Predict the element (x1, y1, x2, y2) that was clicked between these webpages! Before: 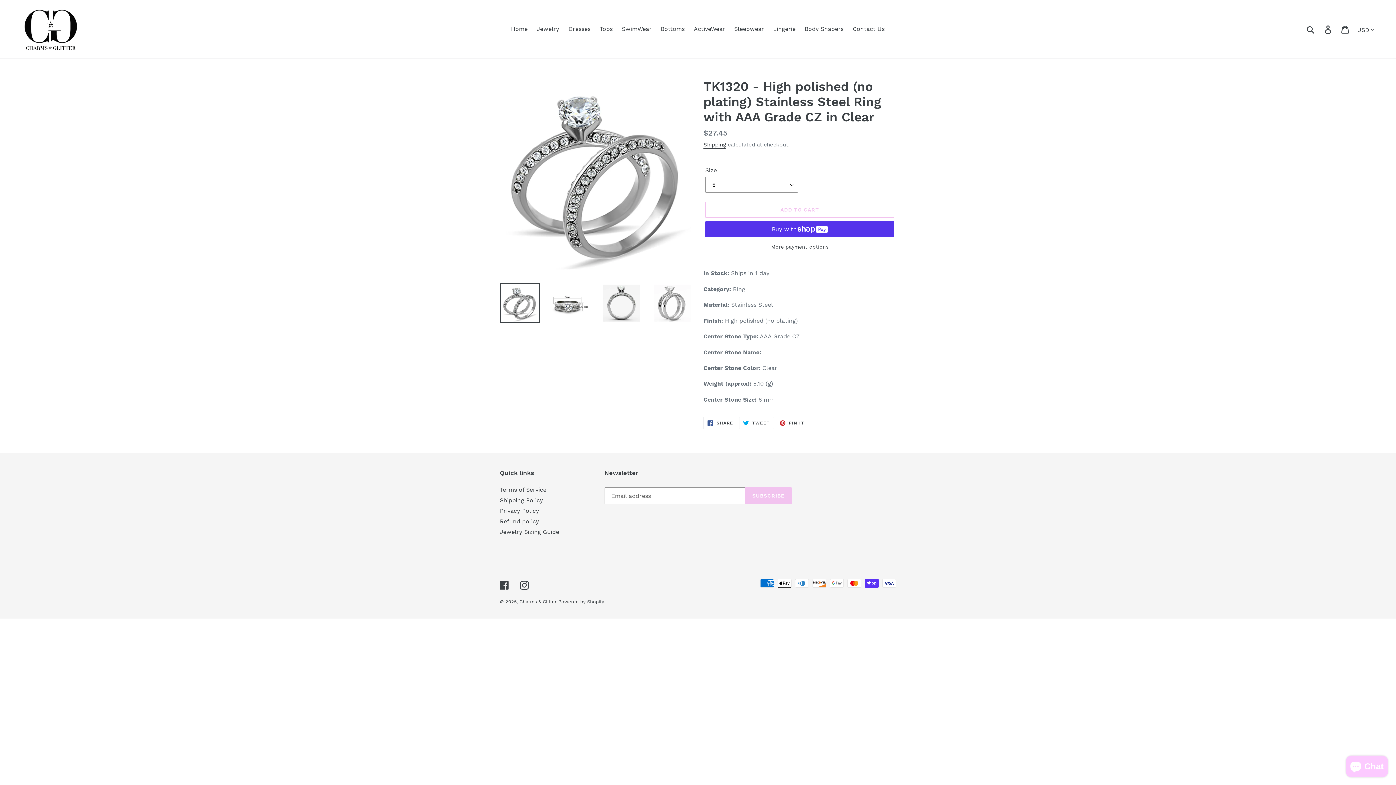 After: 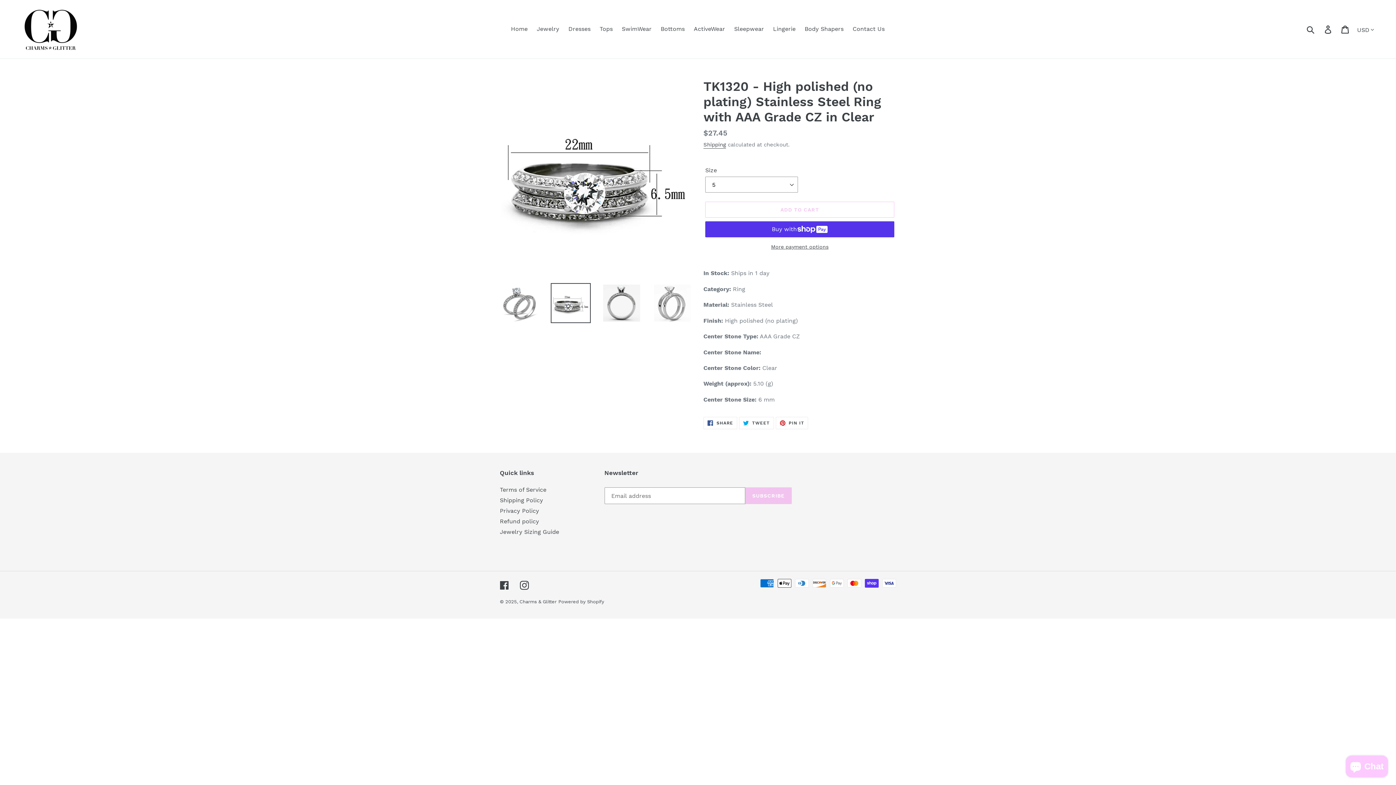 Action: bbox: (550, 283, 590, 323)